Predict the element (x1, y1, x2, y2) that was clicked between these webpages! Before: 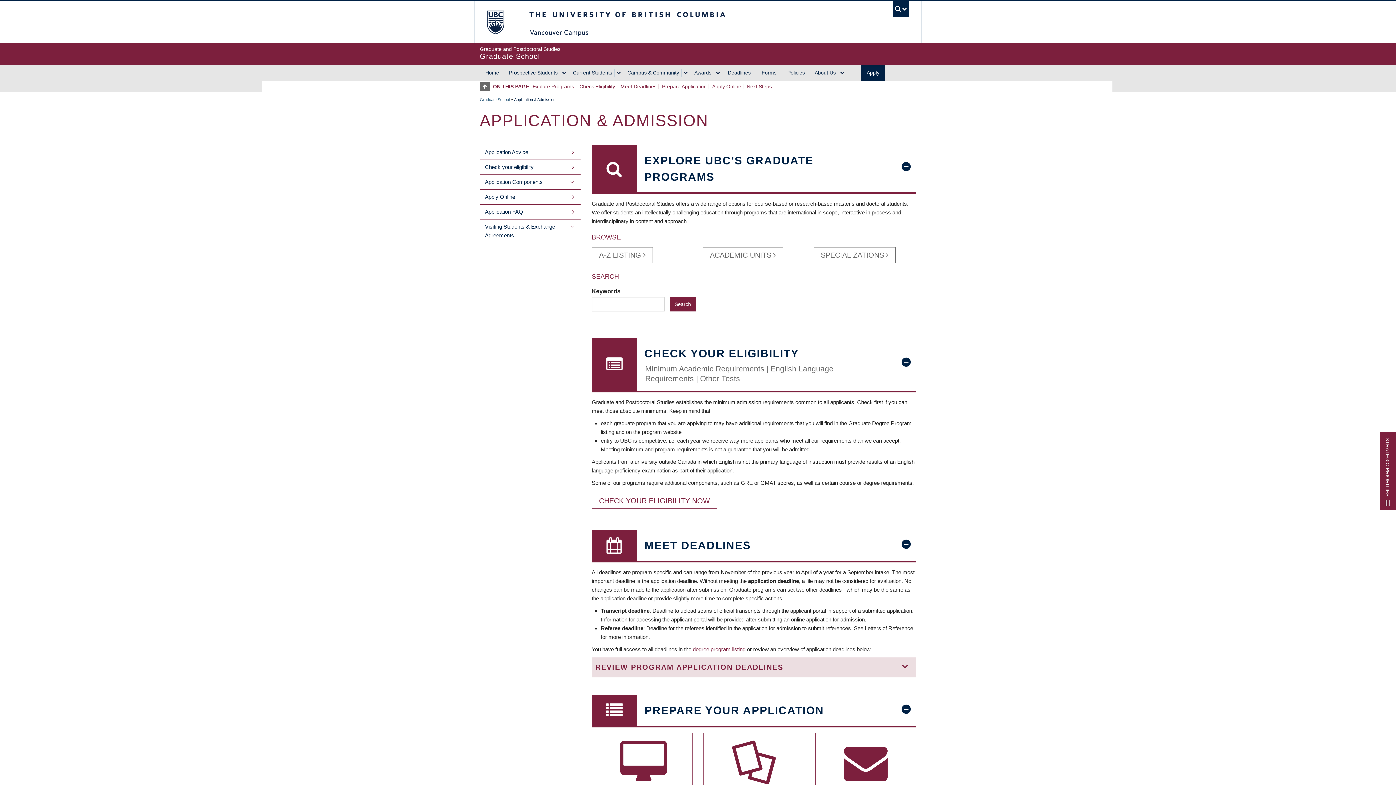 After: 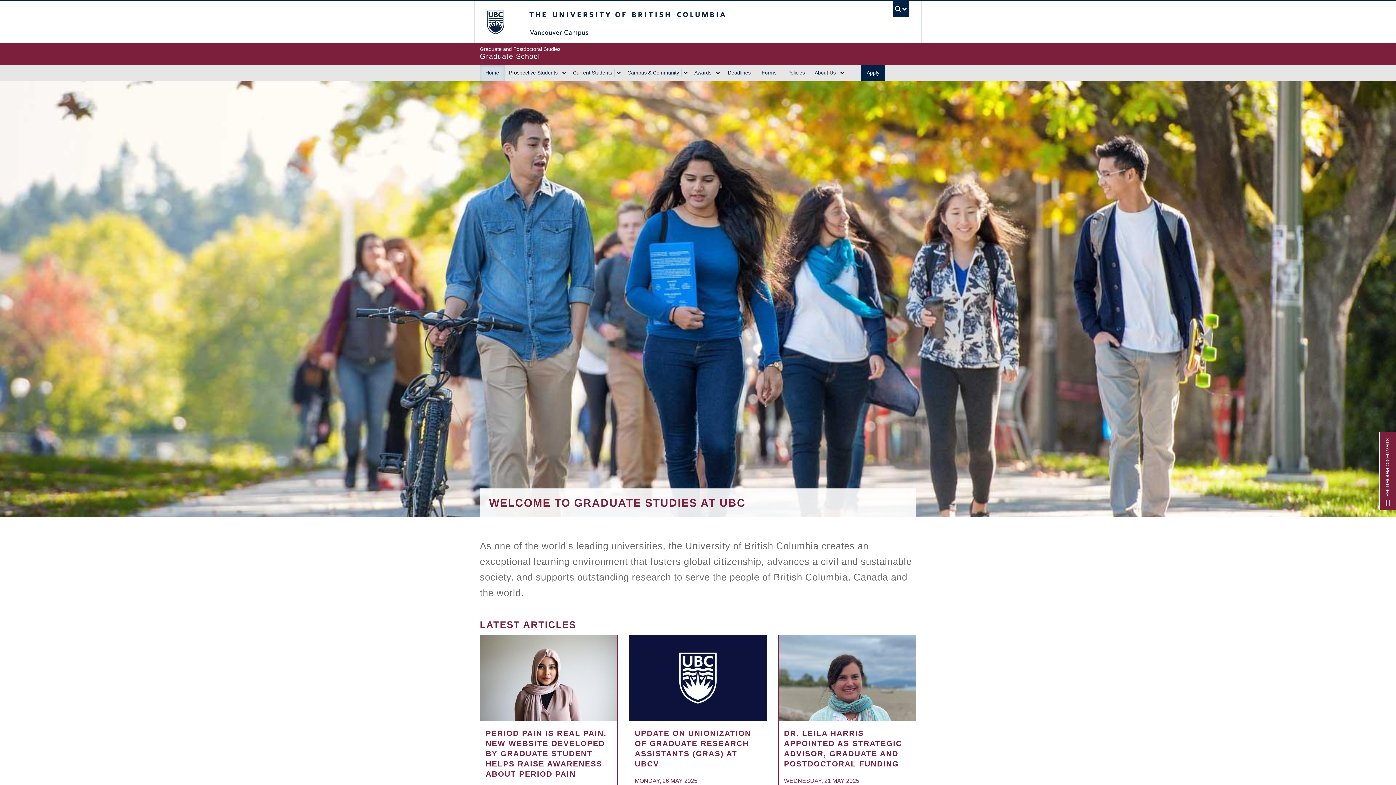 Action: bbox: (480, 97, 509, 101) label: Graduate School